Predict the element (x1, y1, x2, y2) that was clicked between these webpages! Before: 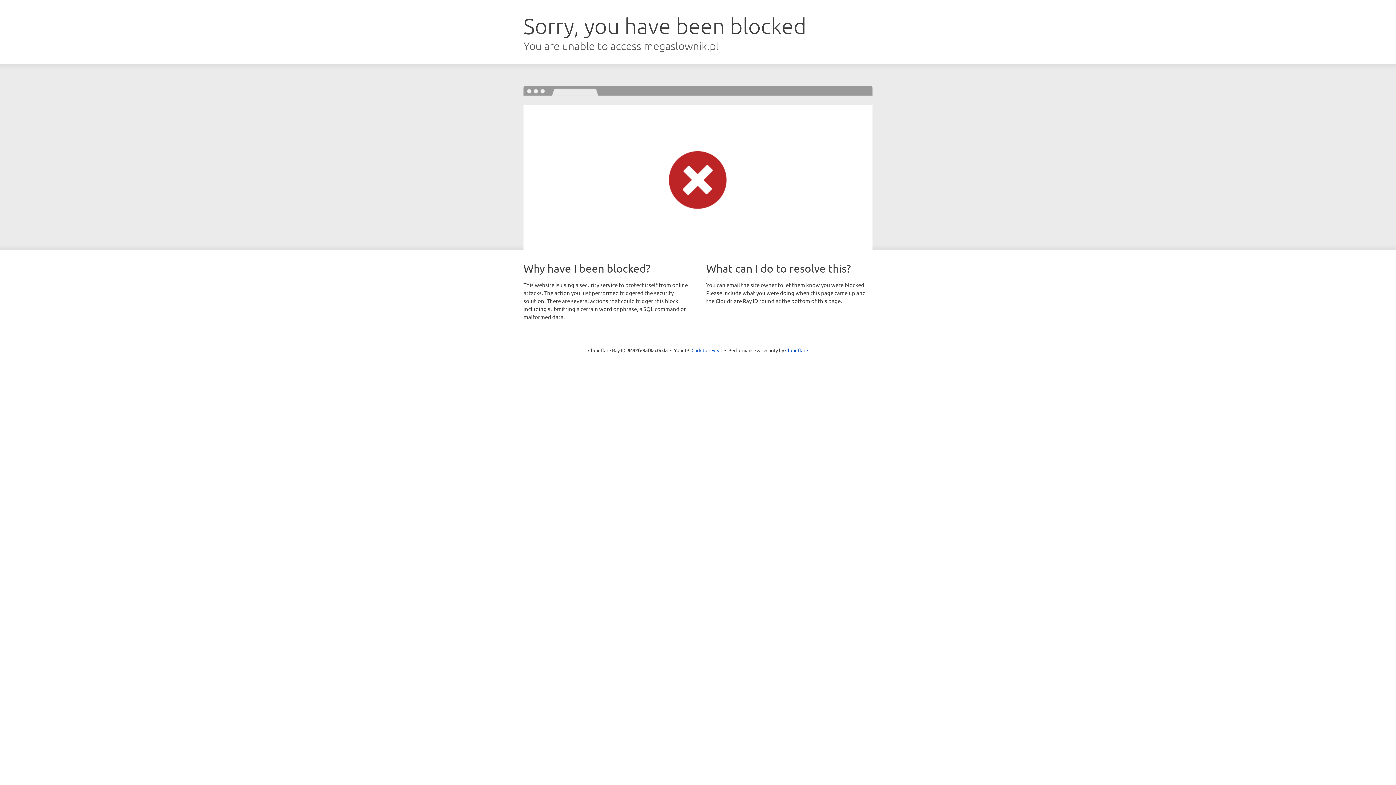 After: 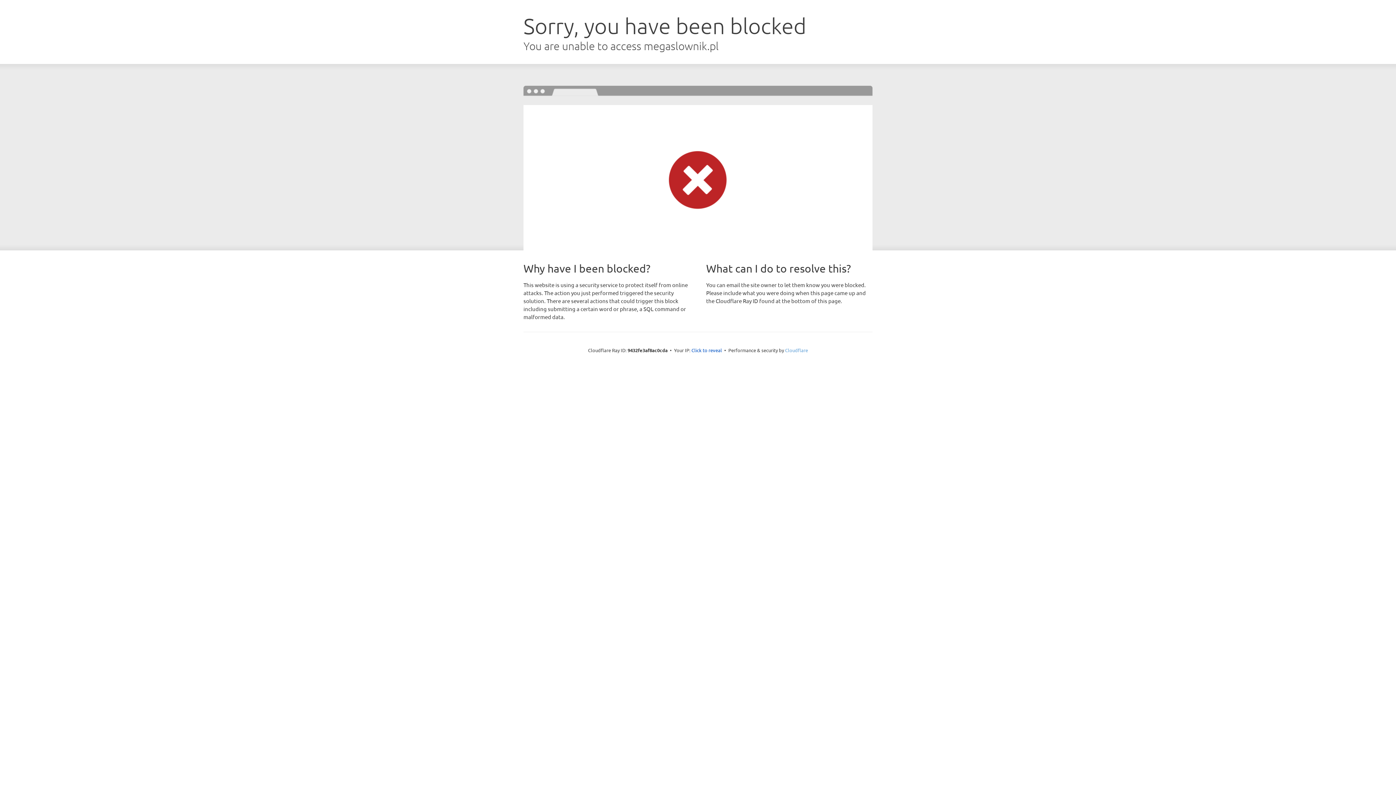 Action: bbox: (785, 347, 808, 353) label: Cloudflare